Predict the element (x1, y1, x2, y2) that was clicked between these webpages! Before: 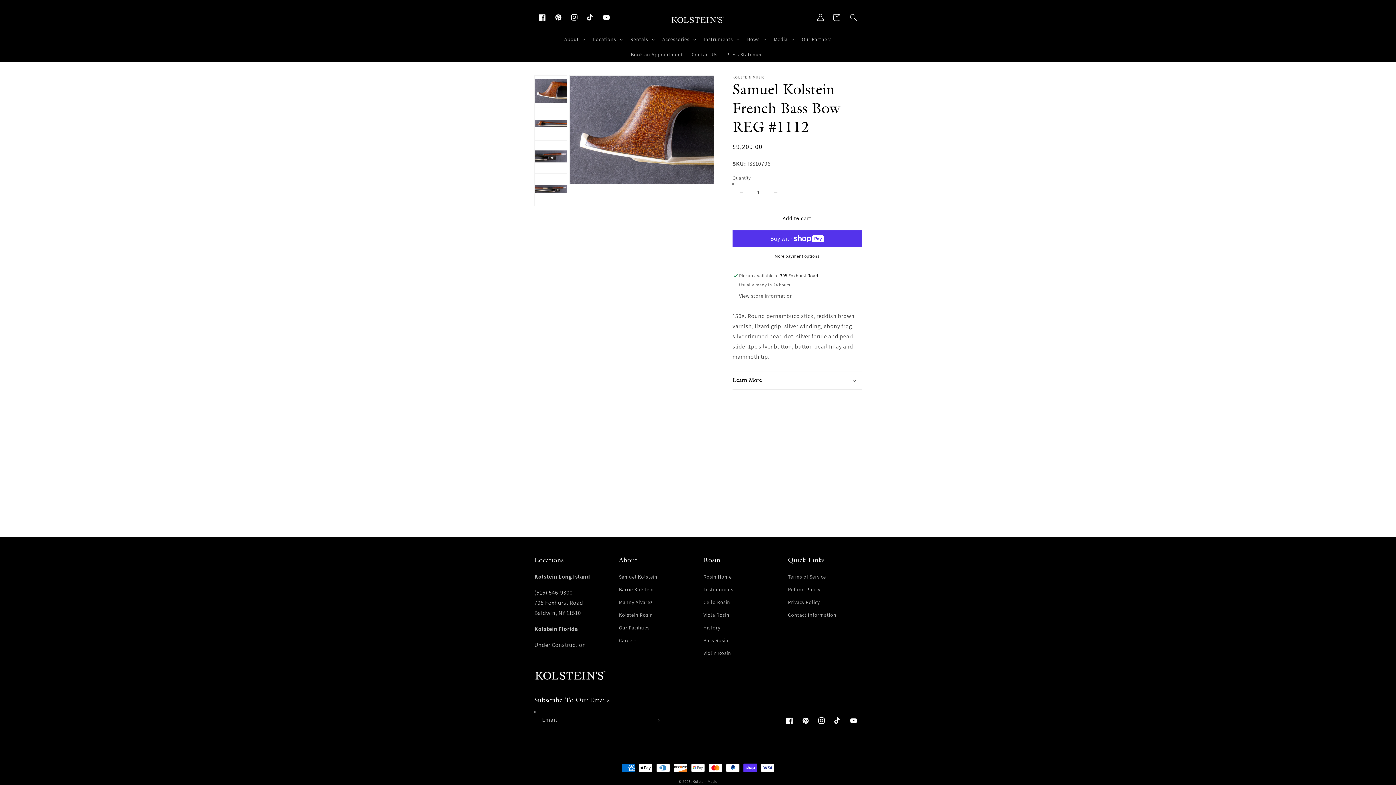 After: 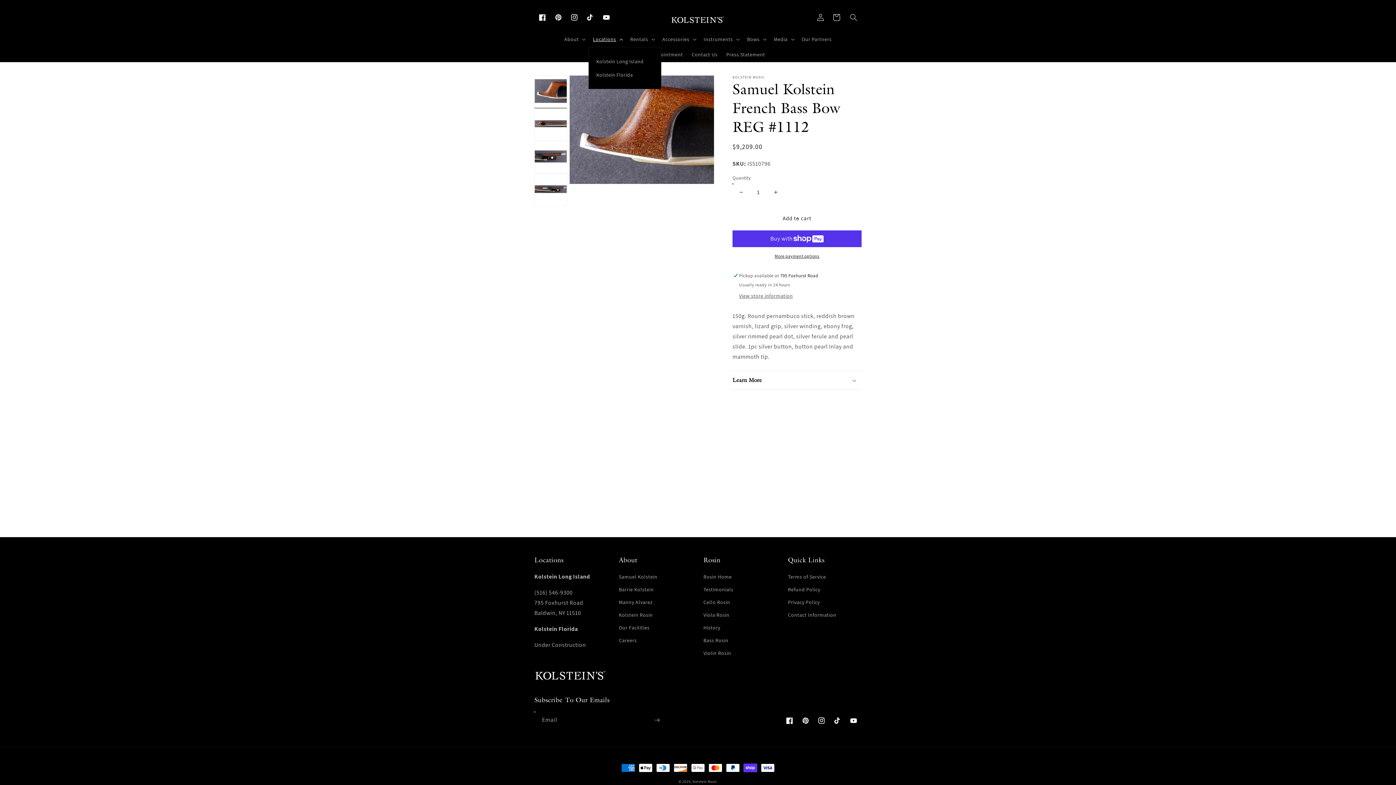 Action: label: Locations bbox: (588, 31, 626, 46)